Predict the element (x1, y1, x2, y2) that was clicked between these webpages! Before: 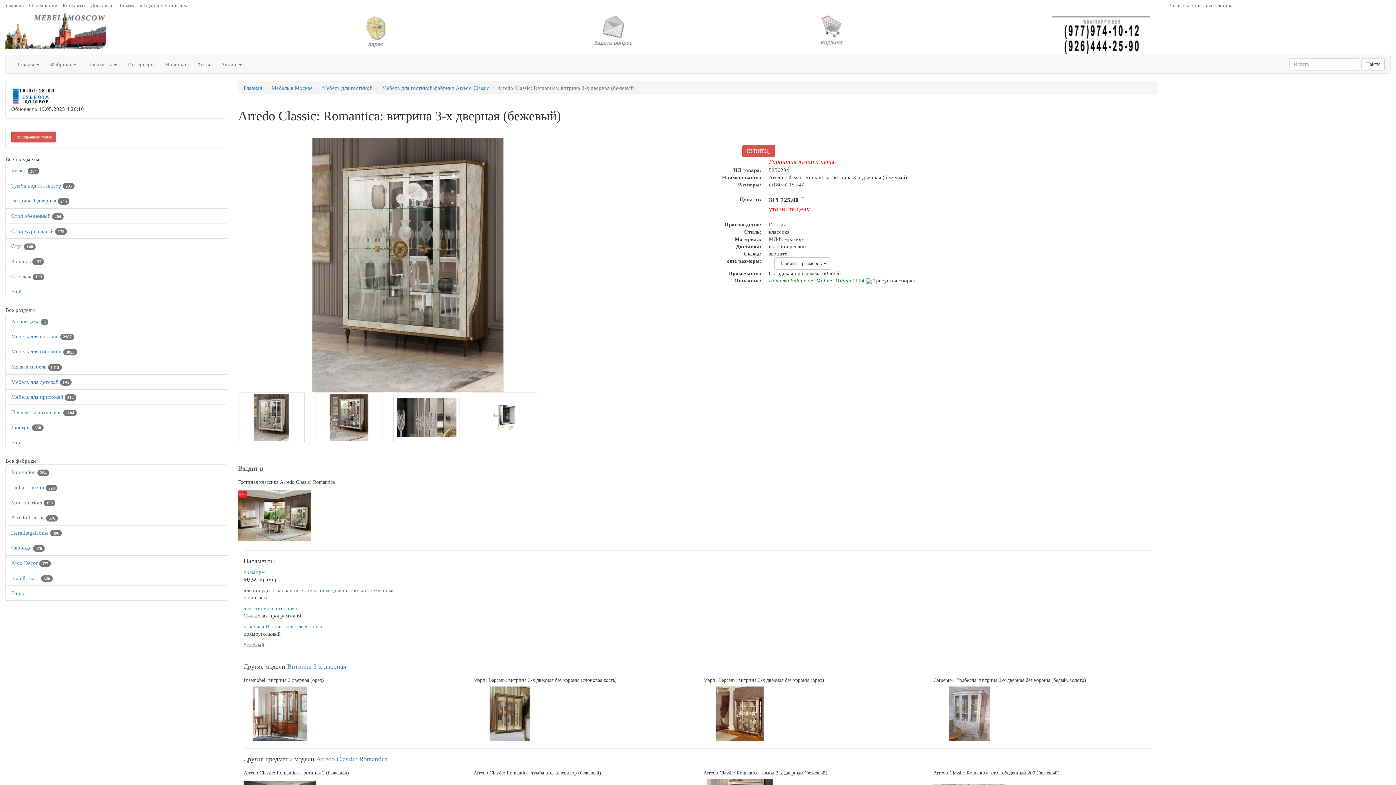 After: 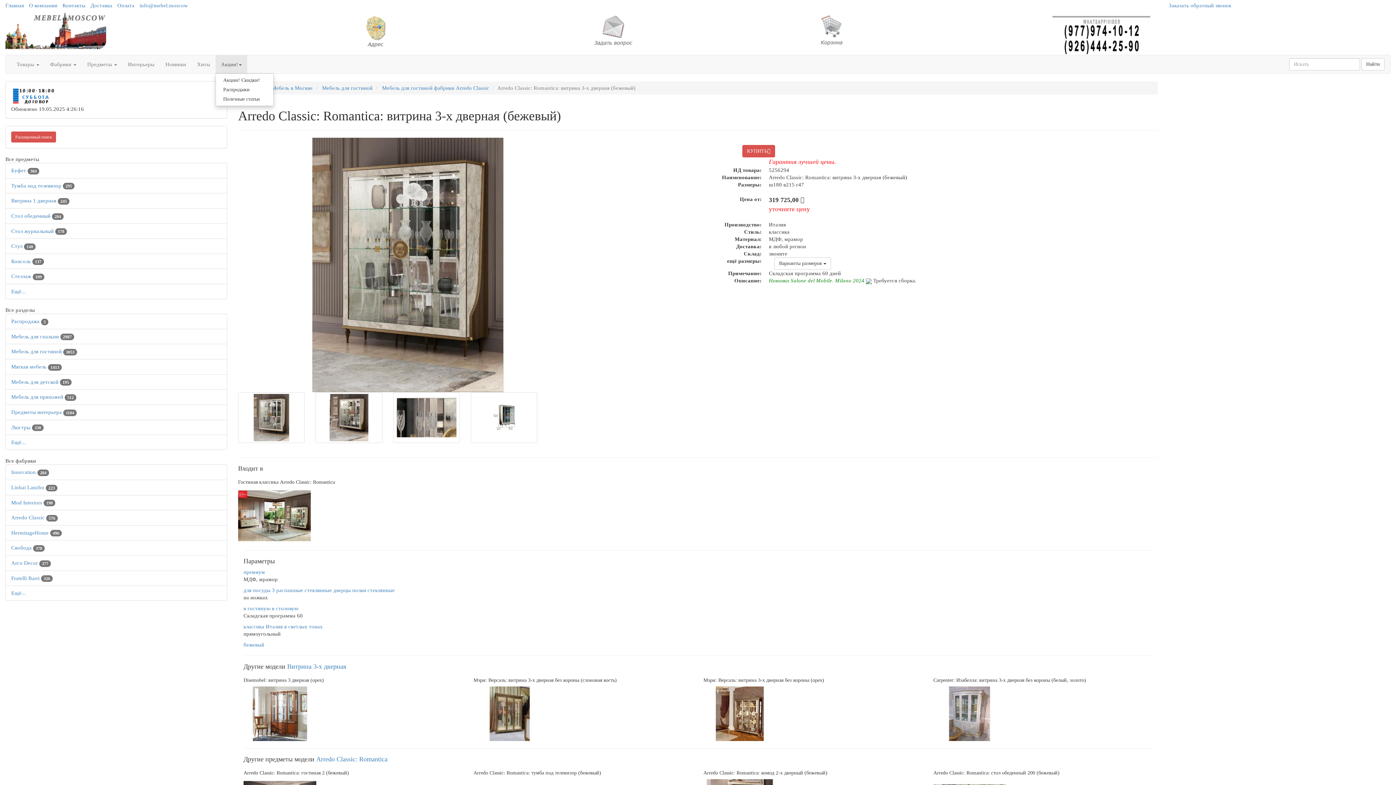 Action: label: Акции! bbox: (215, 55, 247, 73)